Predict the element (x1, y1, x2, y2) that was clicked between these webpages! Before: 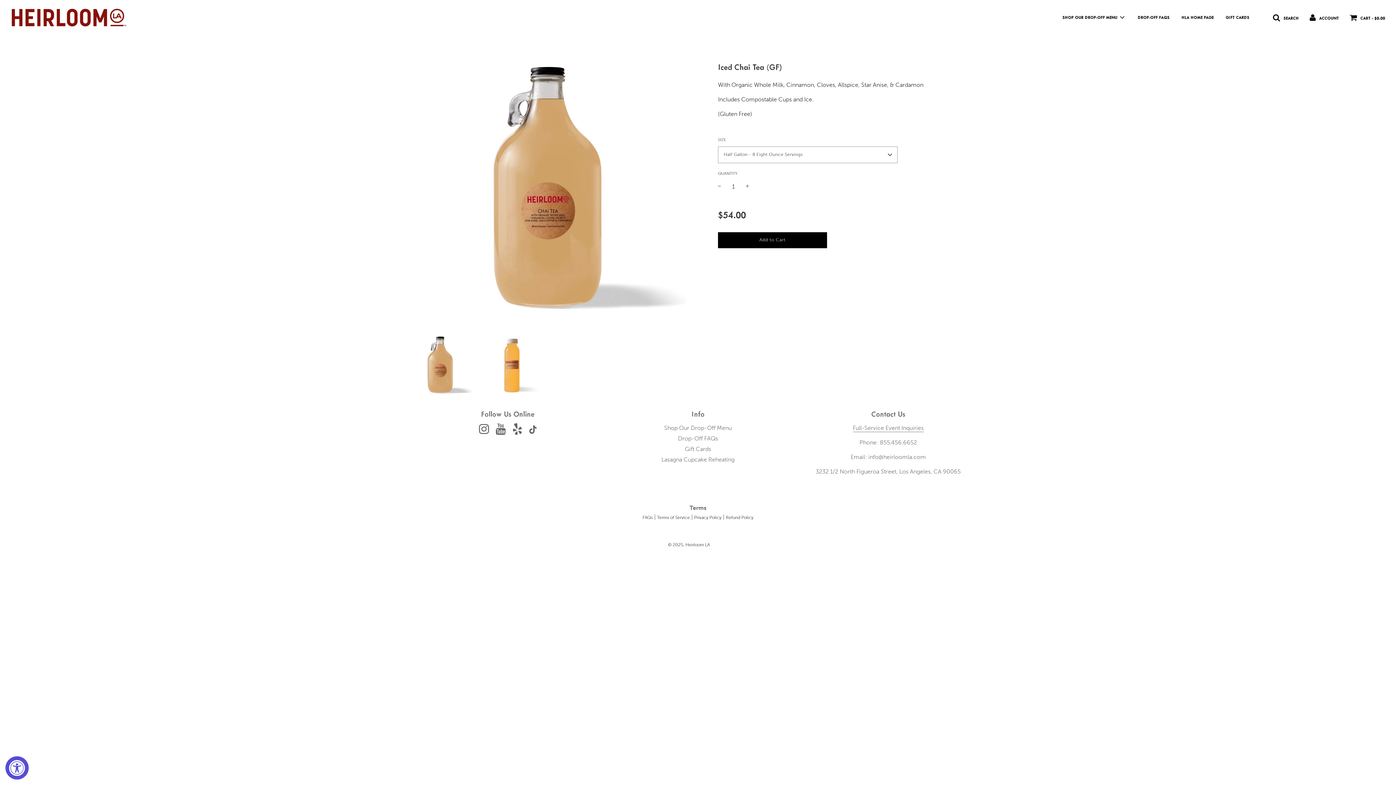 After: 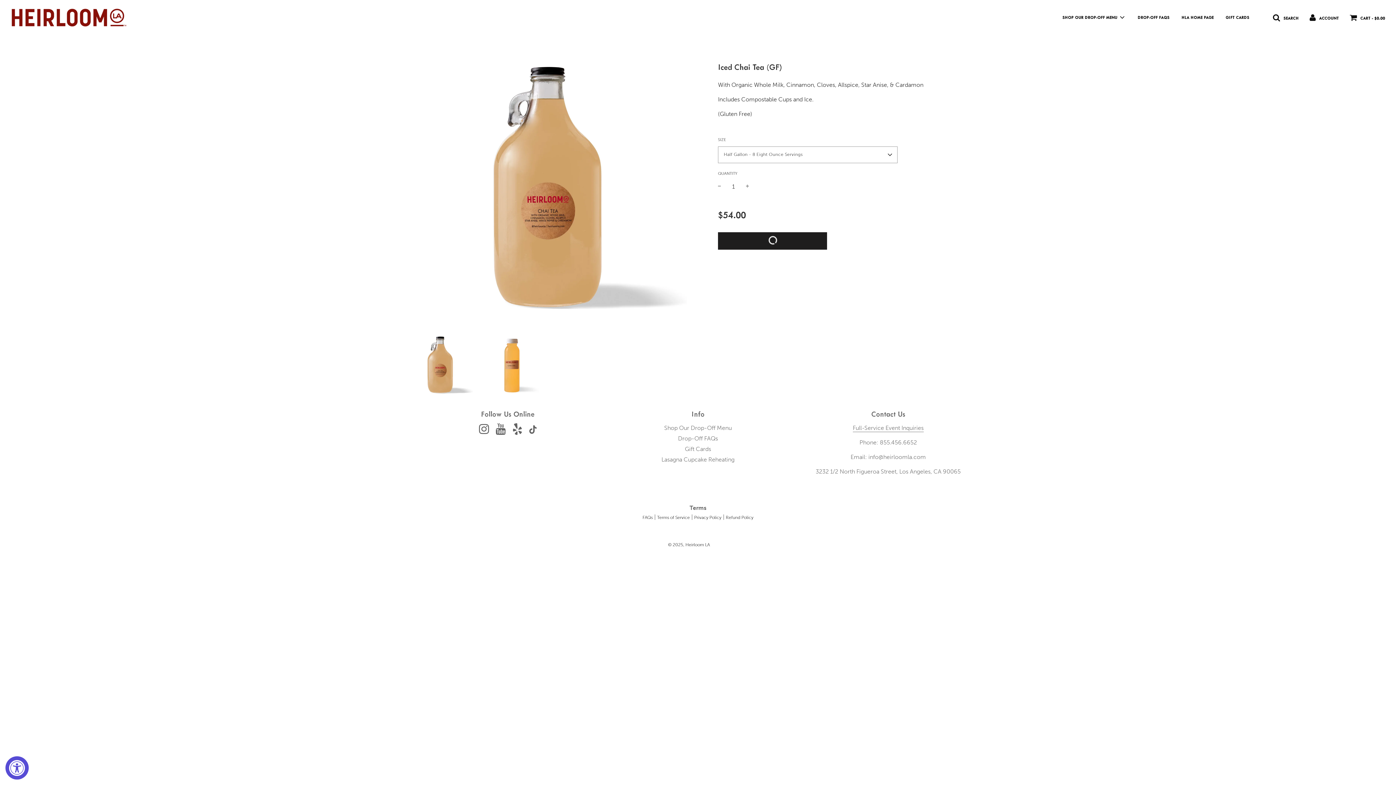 Action: bbox: (718, 232, 827, 248) label: loading...
Add to Cart